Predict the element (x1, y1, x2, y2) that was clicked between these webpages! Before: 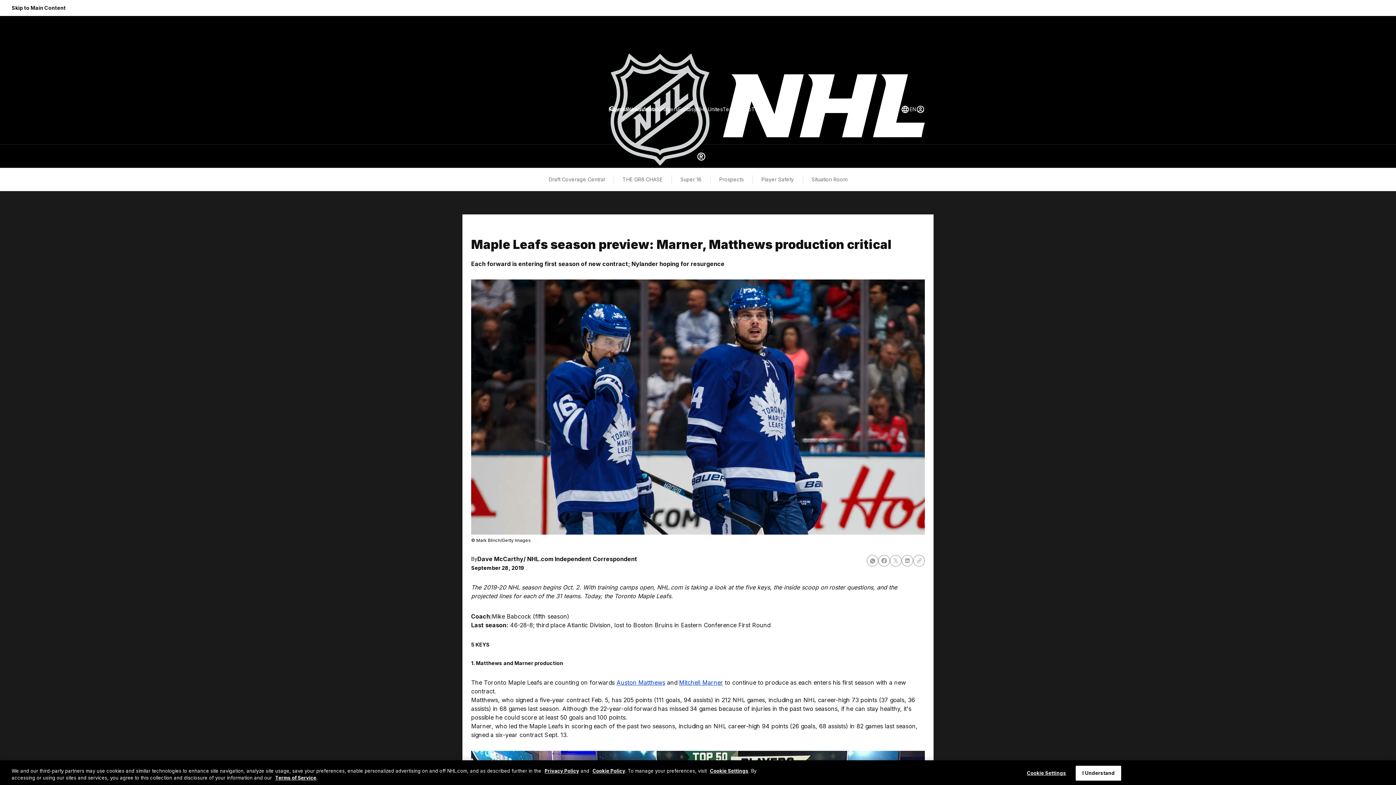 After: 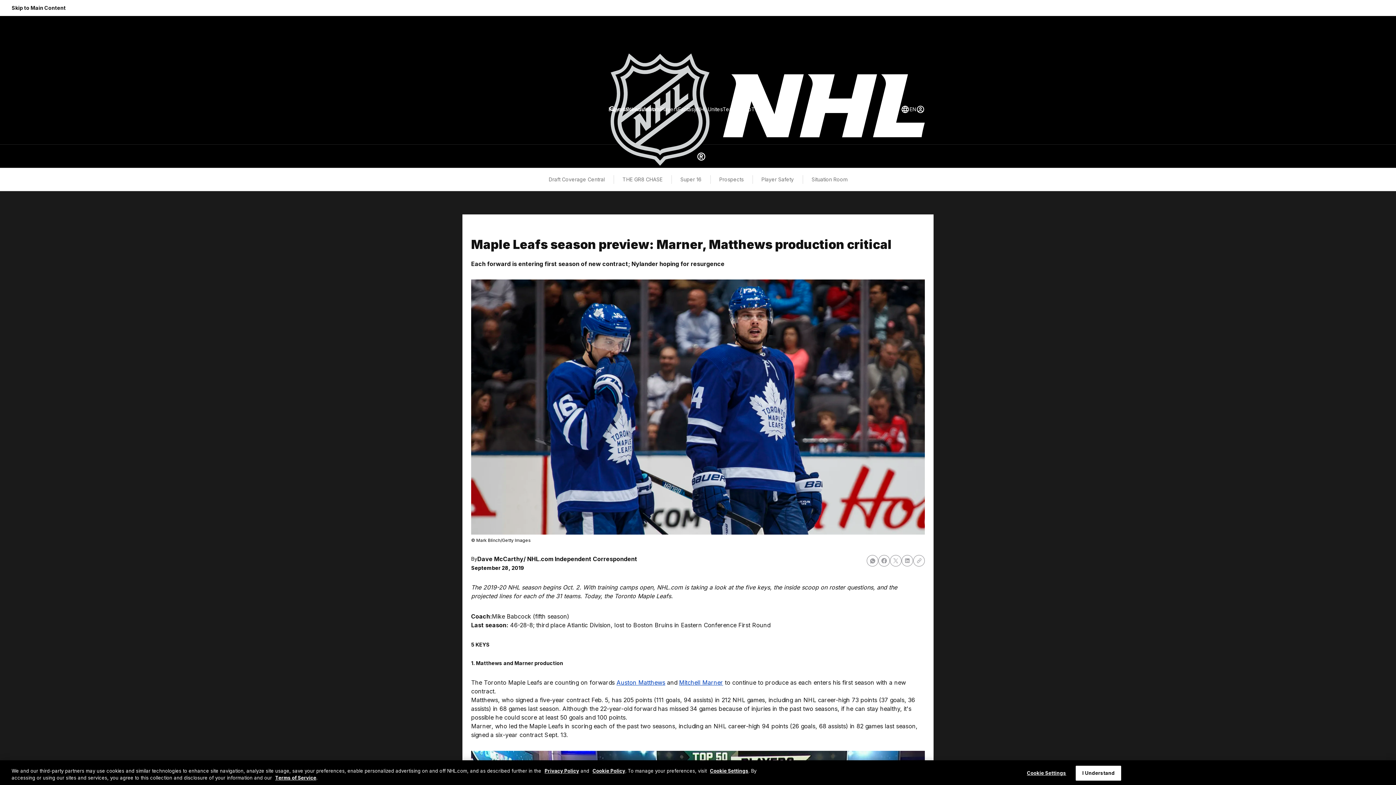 Action: bbox: (913, 555, 925, 566)